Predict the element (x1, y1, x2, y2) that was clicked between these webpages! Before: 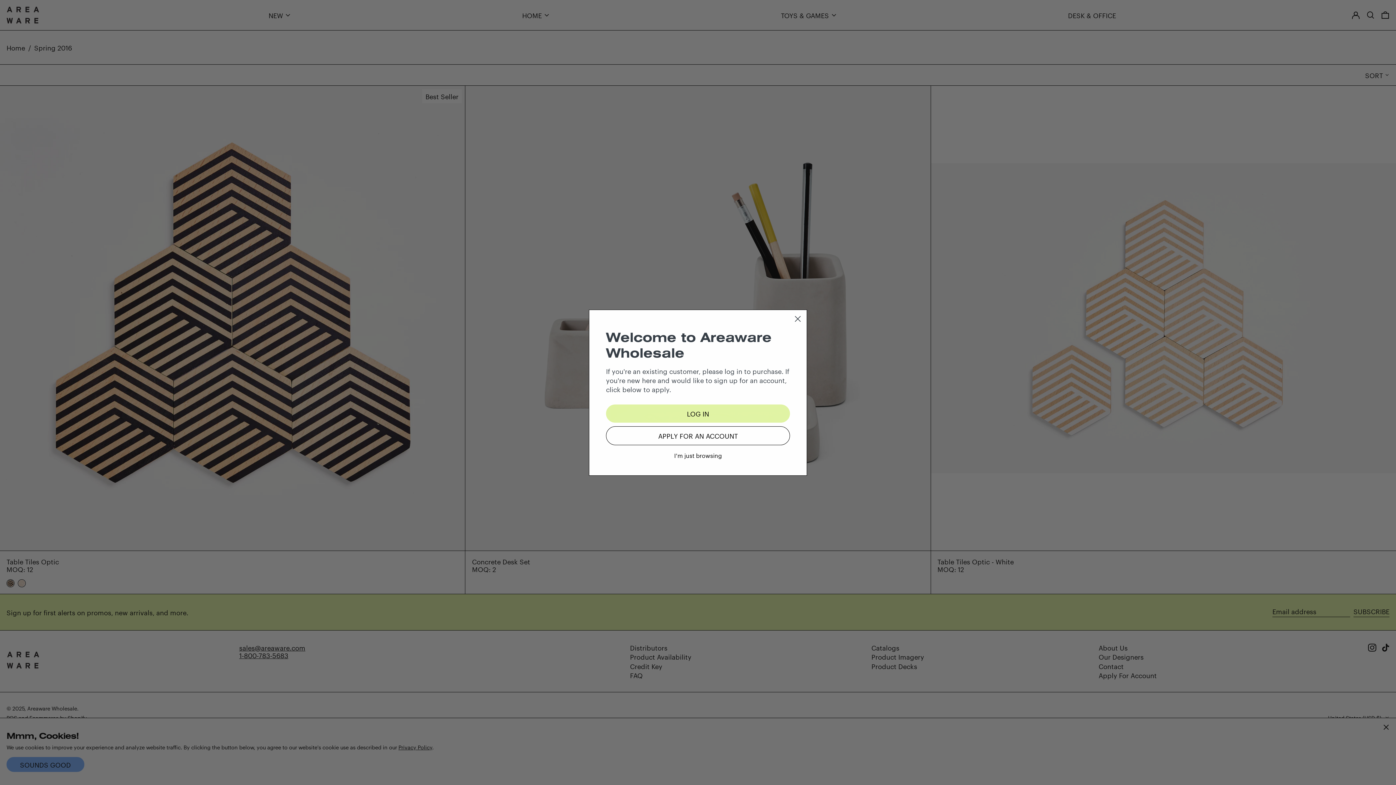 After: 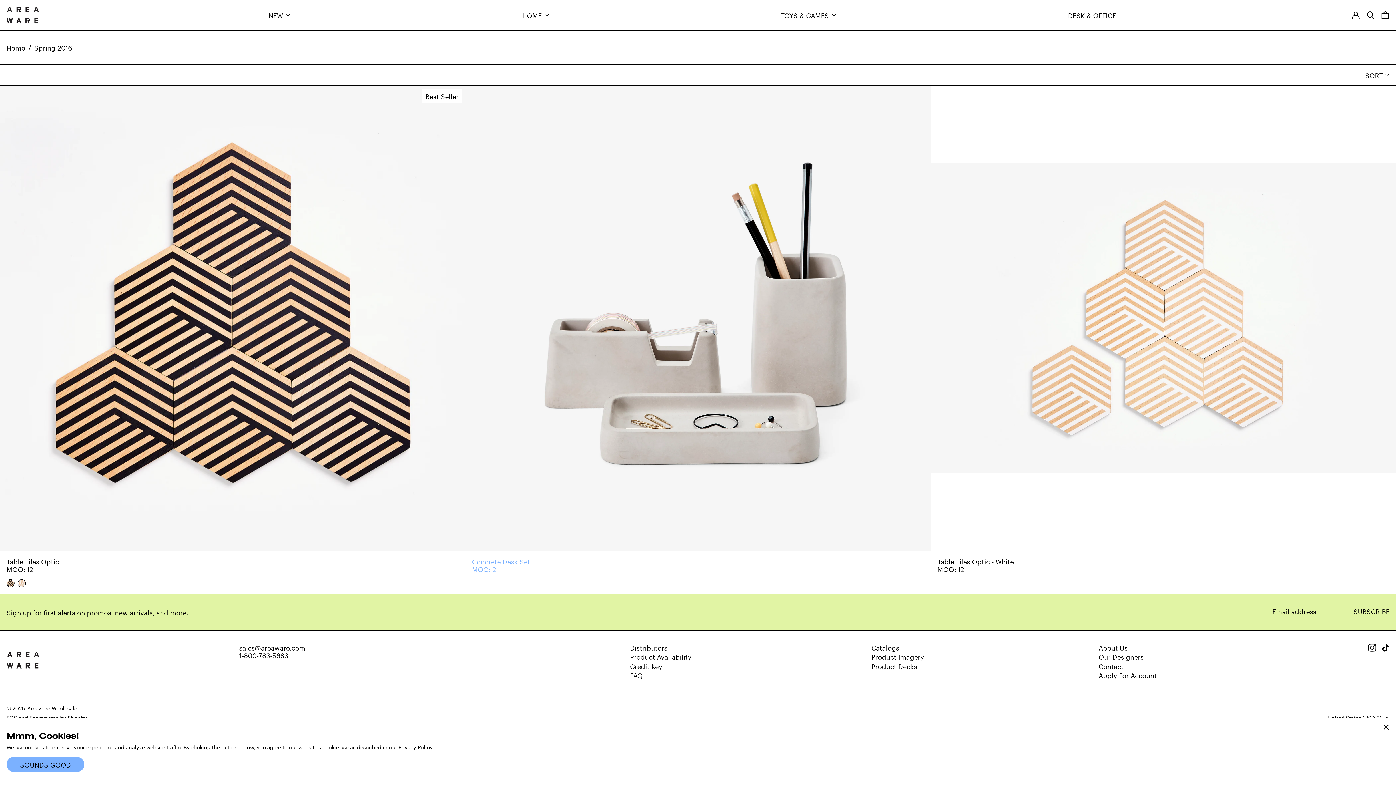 Action: label: I'm just browsing bbox: (673, 453, 723, 467)